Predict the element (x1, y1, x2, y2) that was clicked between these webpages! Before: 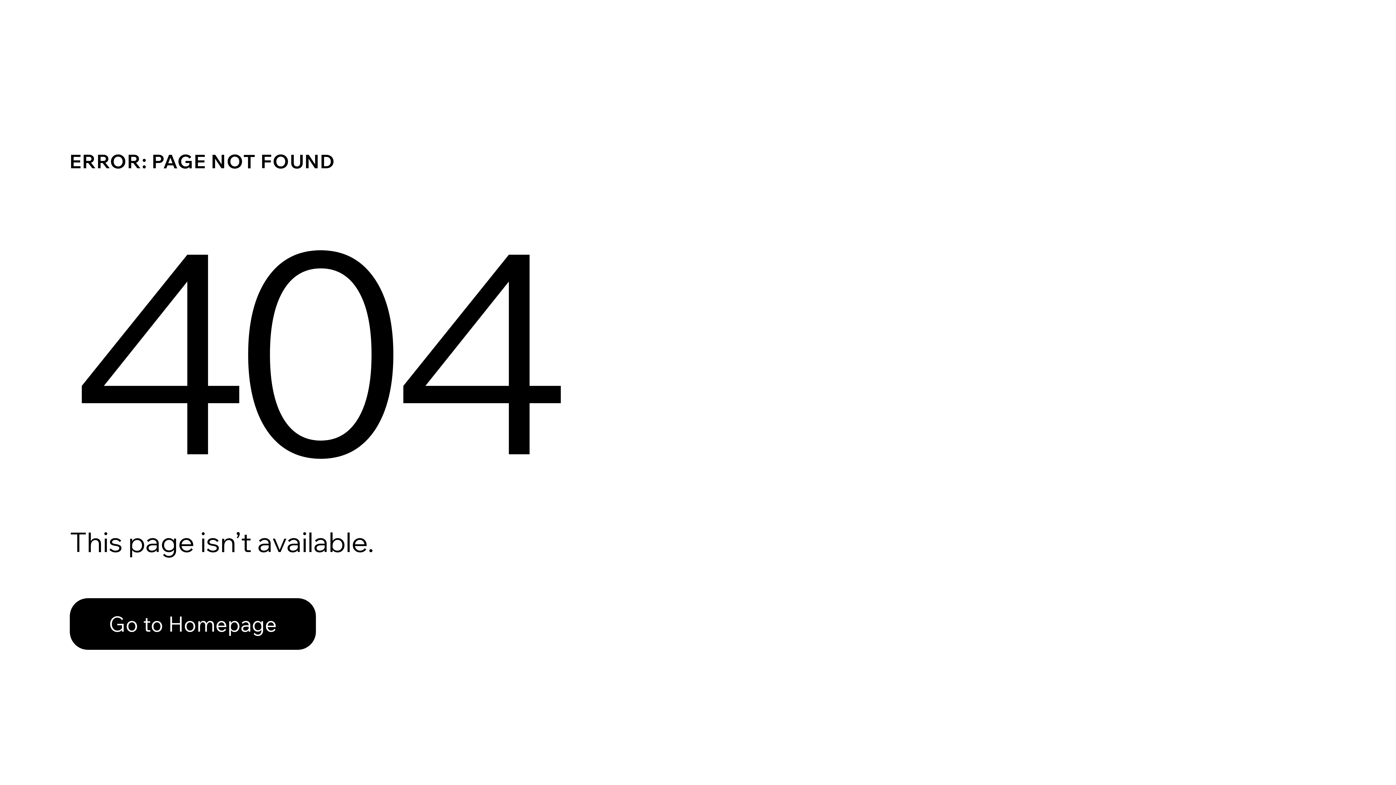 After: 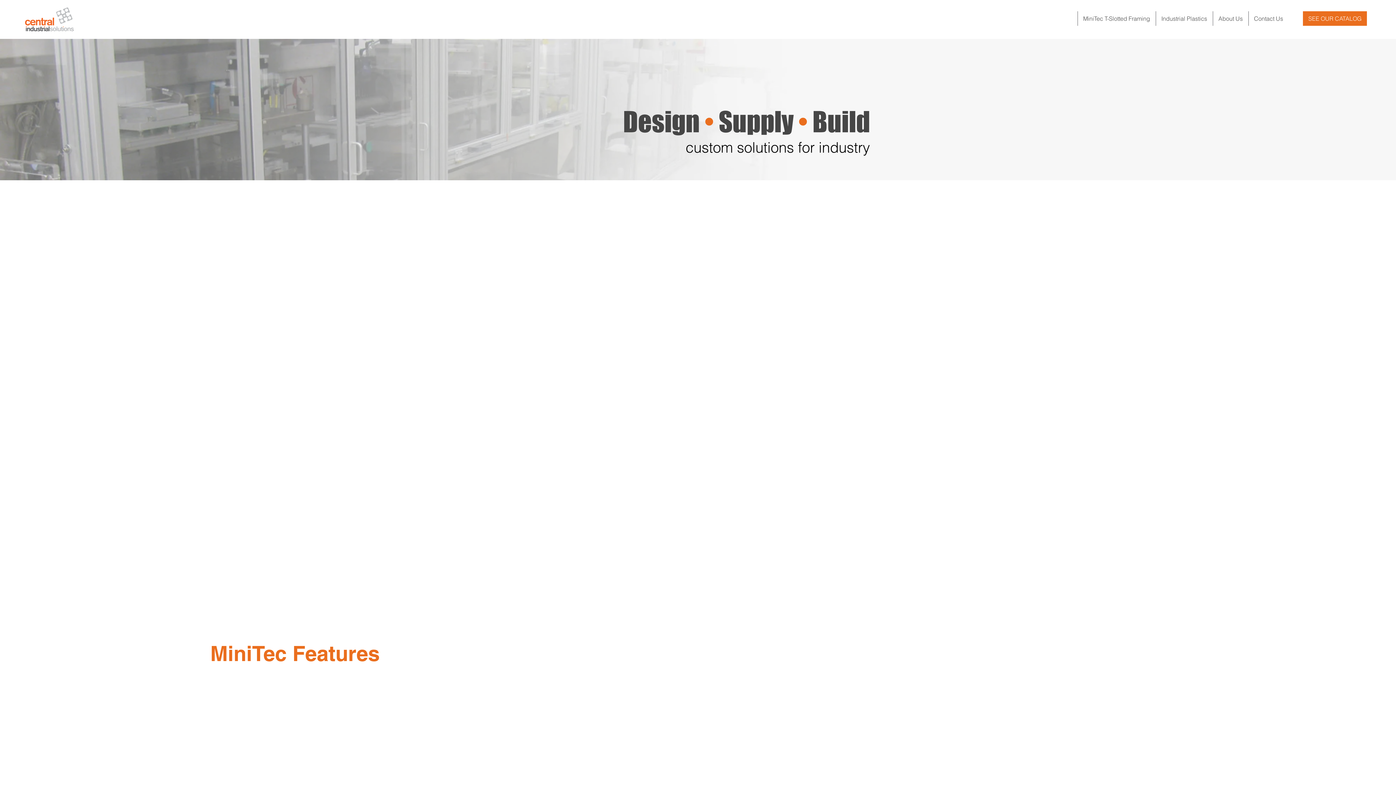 Action: label: Go to Homepage bbox: (69, 598, 316, 650)